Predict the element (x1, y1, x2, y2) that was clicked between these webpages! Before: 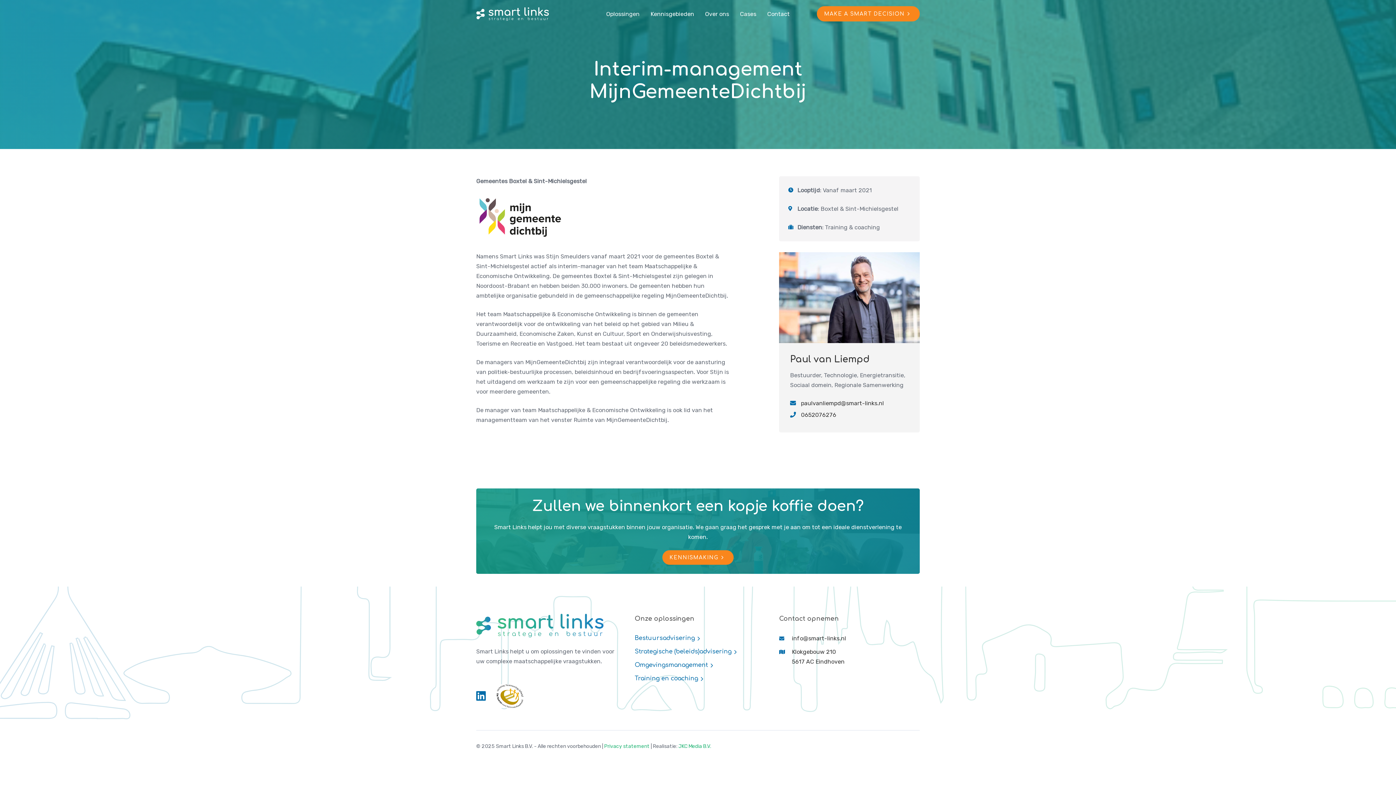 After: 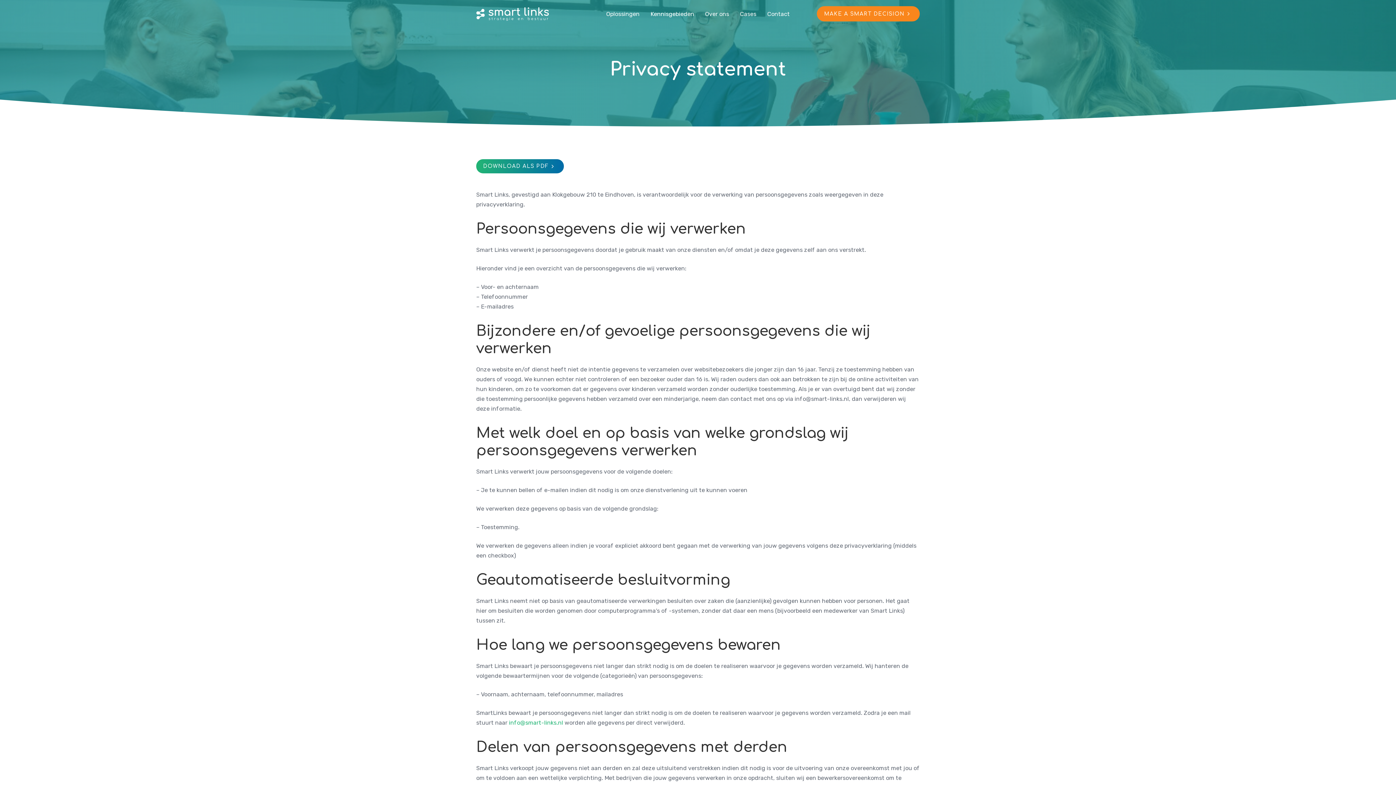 Action: label: Privacy statement bbox: (604, 743, 649, 749)